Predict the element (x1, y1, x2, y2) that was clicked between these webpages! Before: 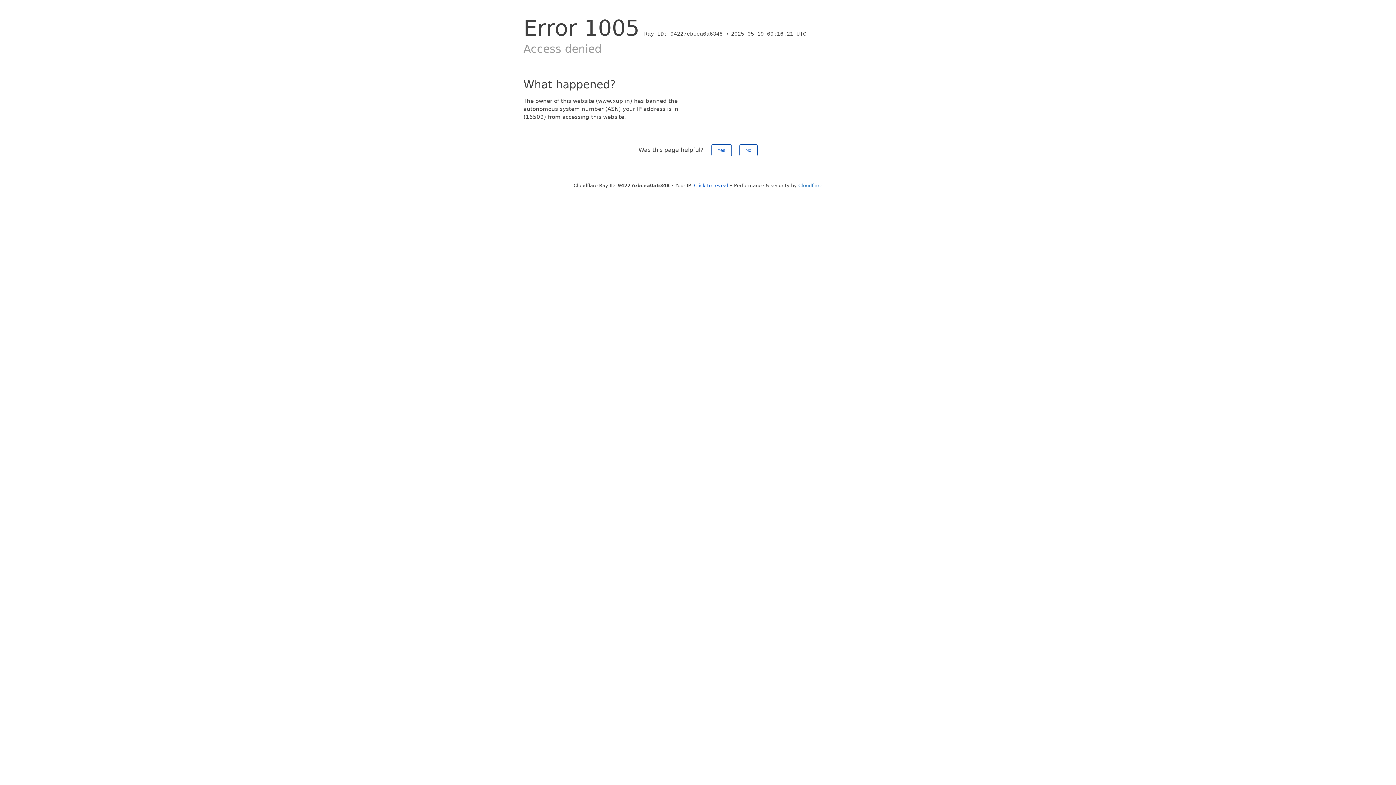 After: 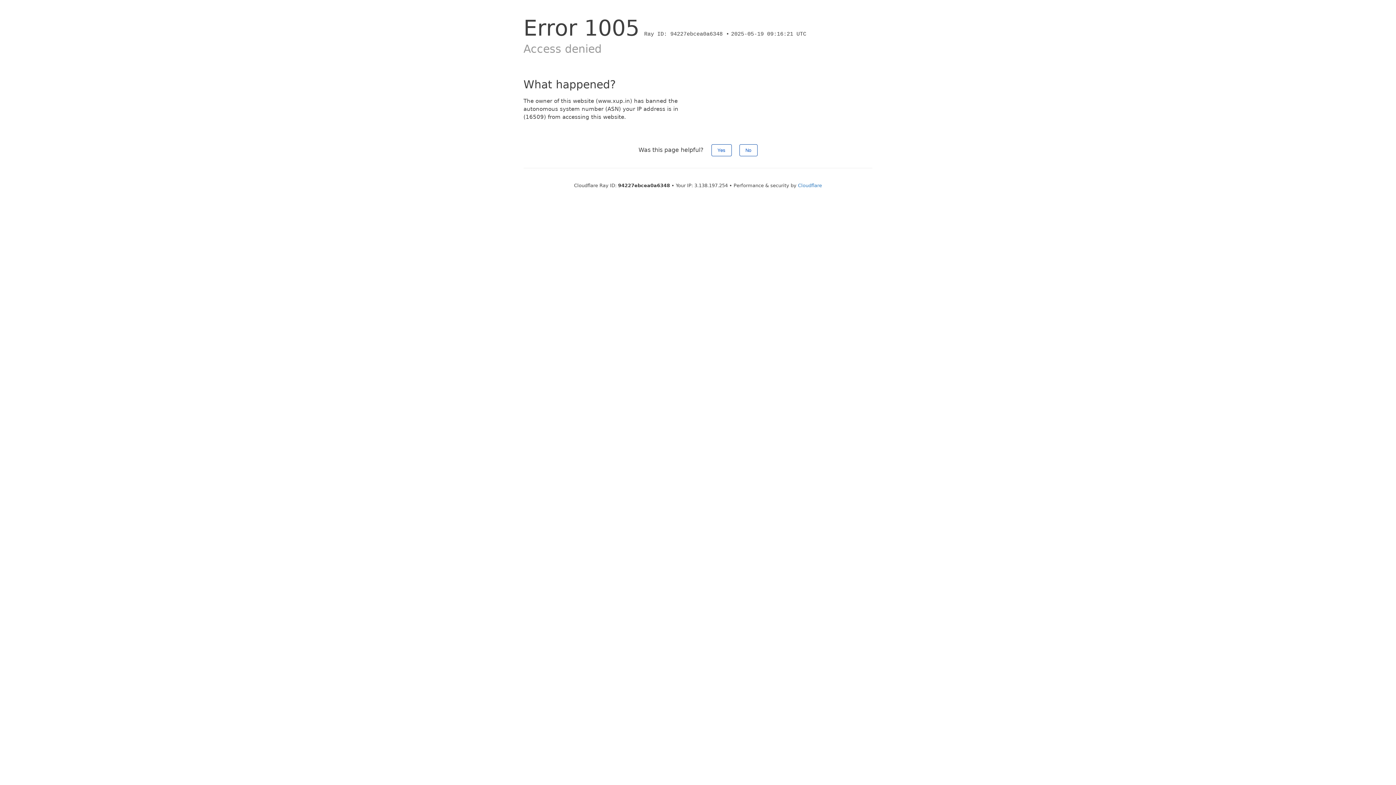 Action: label: Click to reveal bbox: (694, 182, 728, 188)